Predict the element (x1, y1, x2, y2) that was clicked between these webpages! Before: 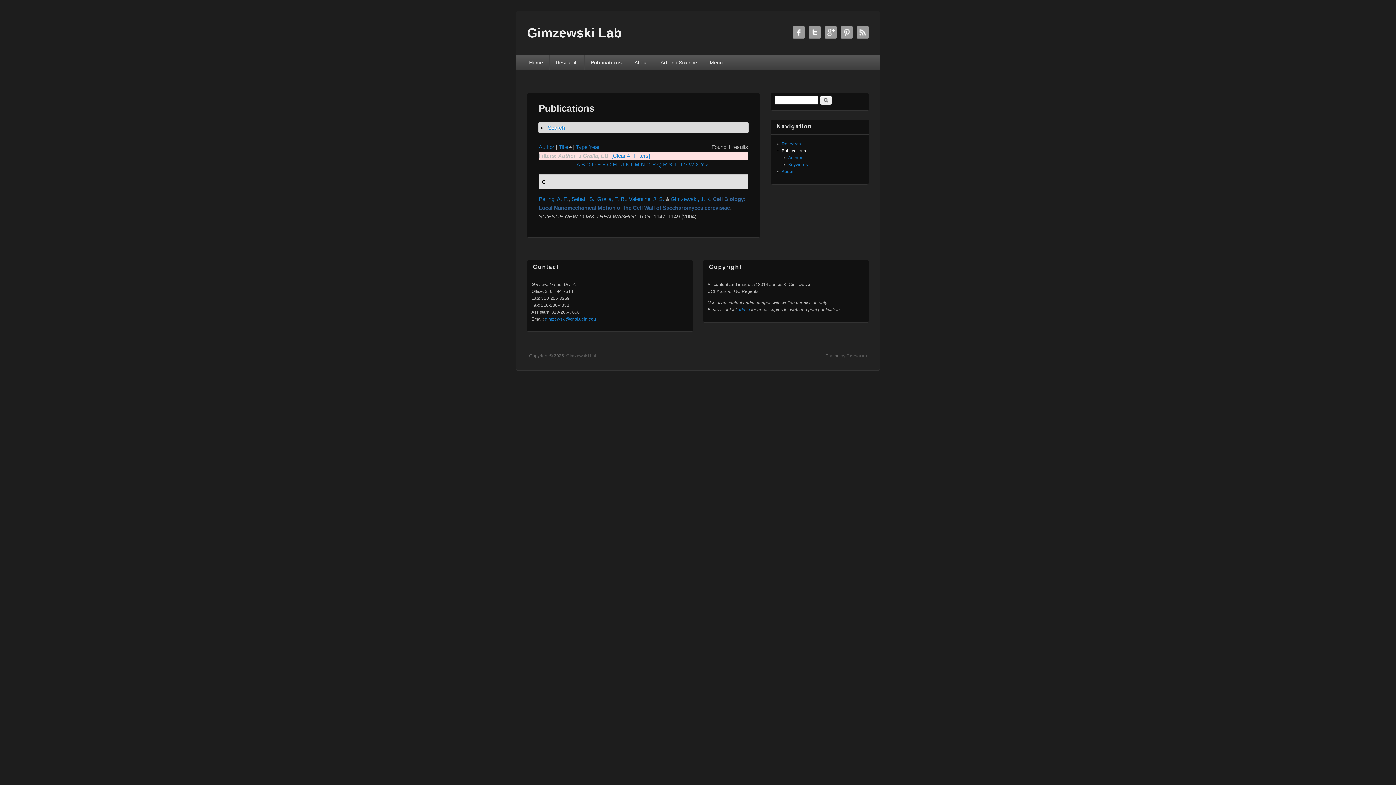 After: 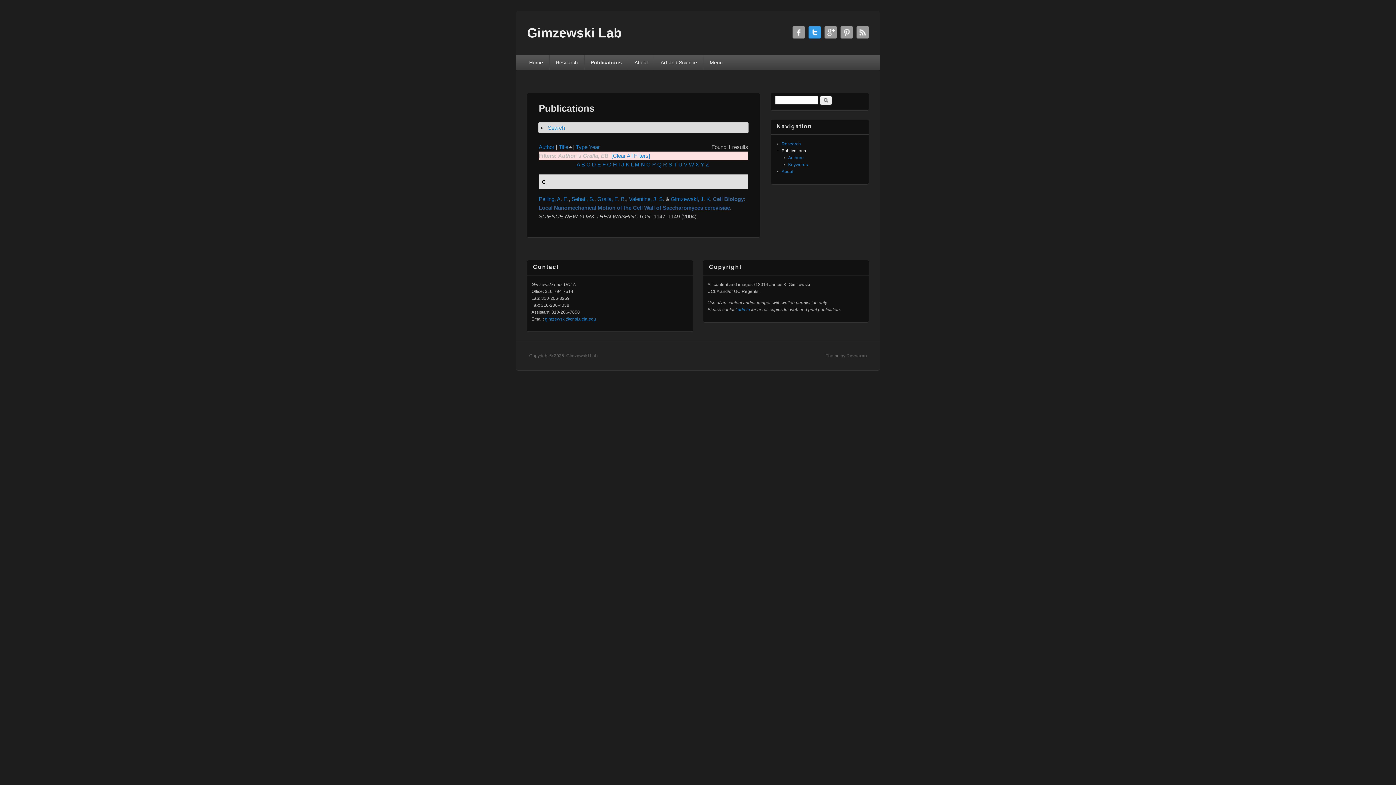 Action: label: Gimzewski Lab Twitter bbox: (808, 26, 821, 38)